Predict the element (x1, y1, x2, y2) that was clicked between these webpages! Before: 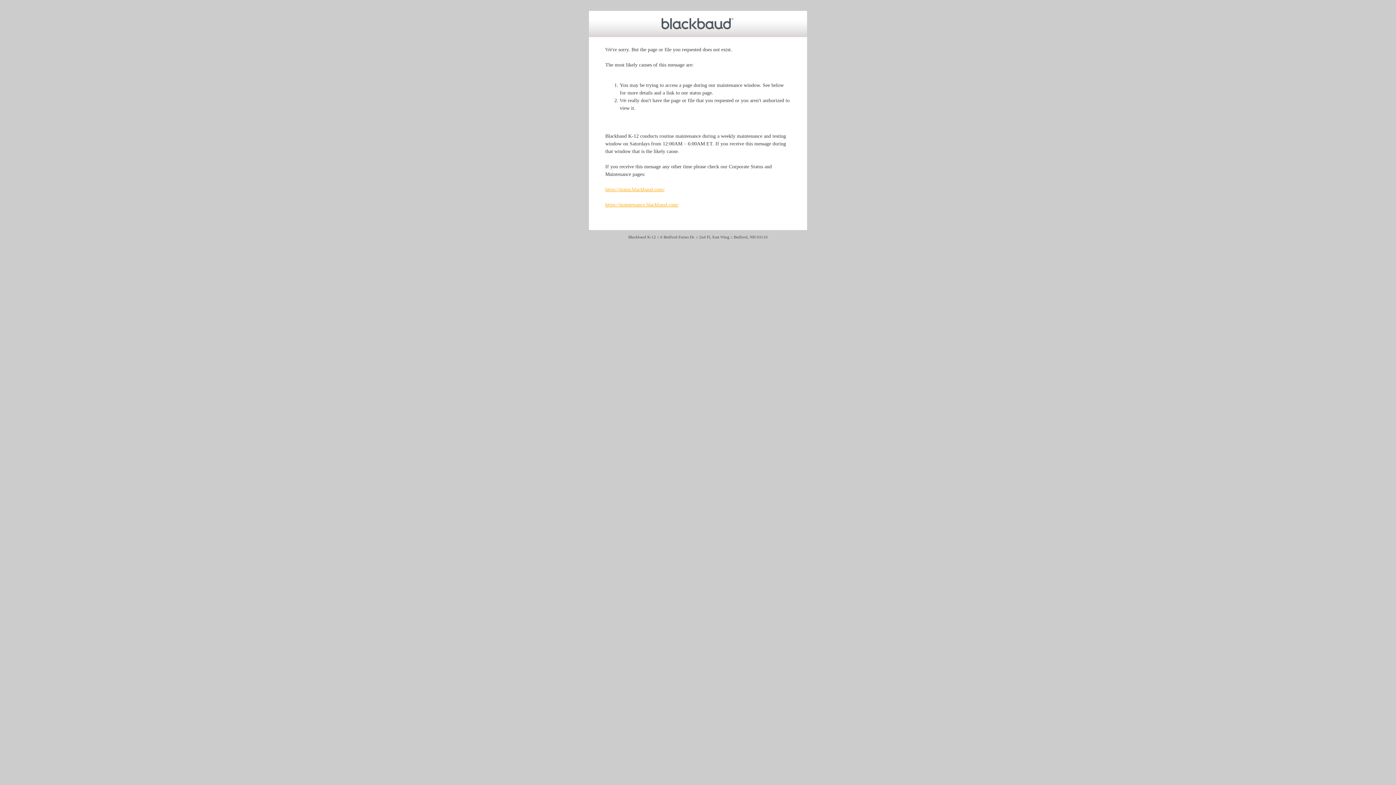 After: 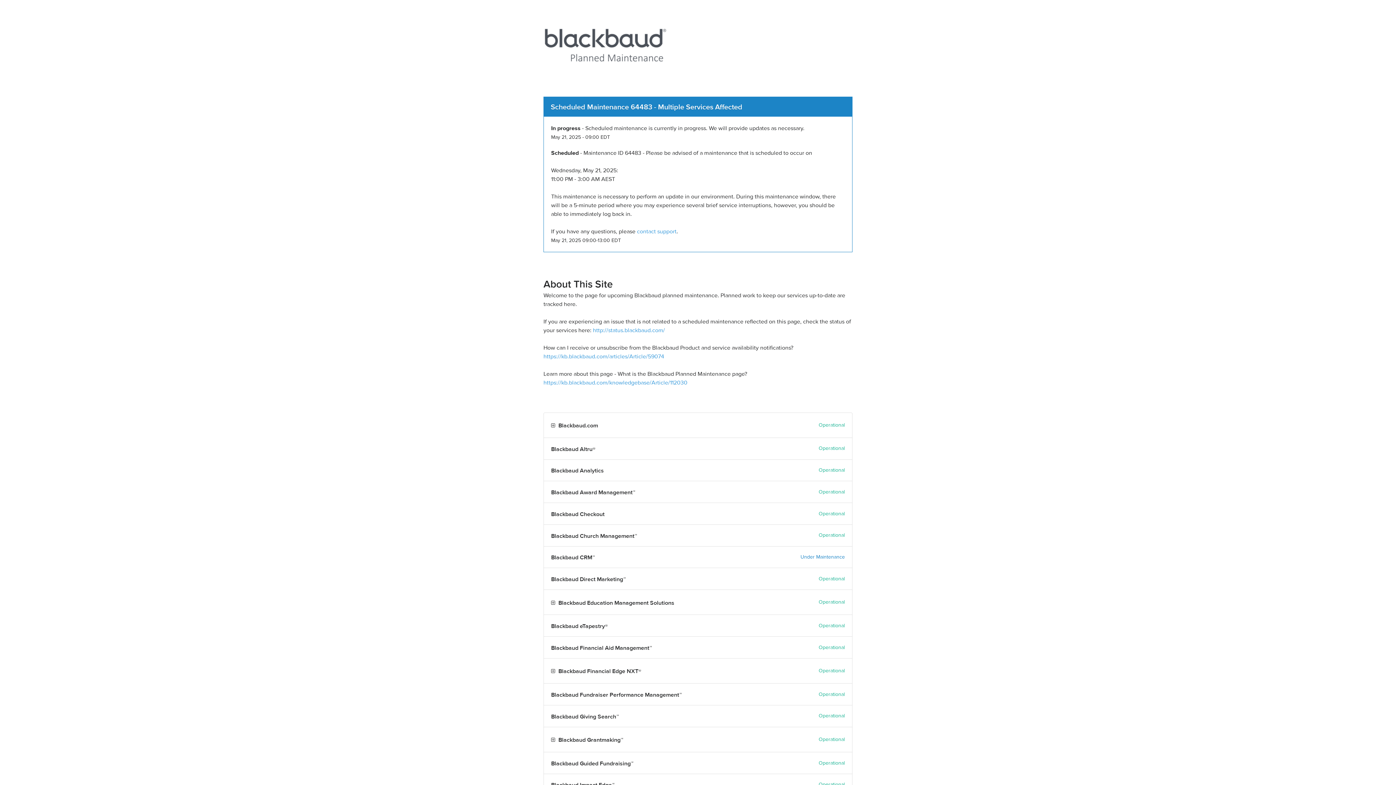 Action: label: https://maintenance.blackbaud.com/ bbox: (605, 202, 678, 207)